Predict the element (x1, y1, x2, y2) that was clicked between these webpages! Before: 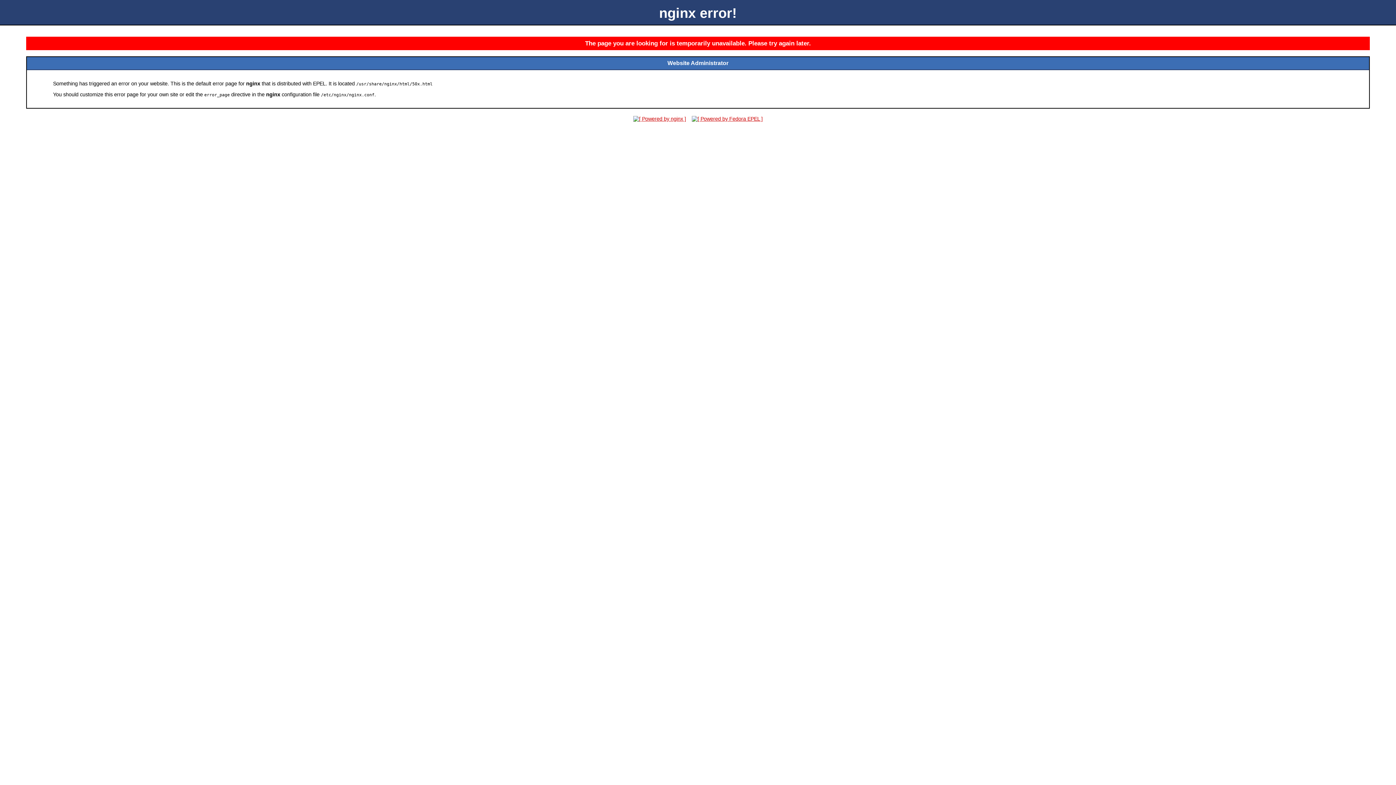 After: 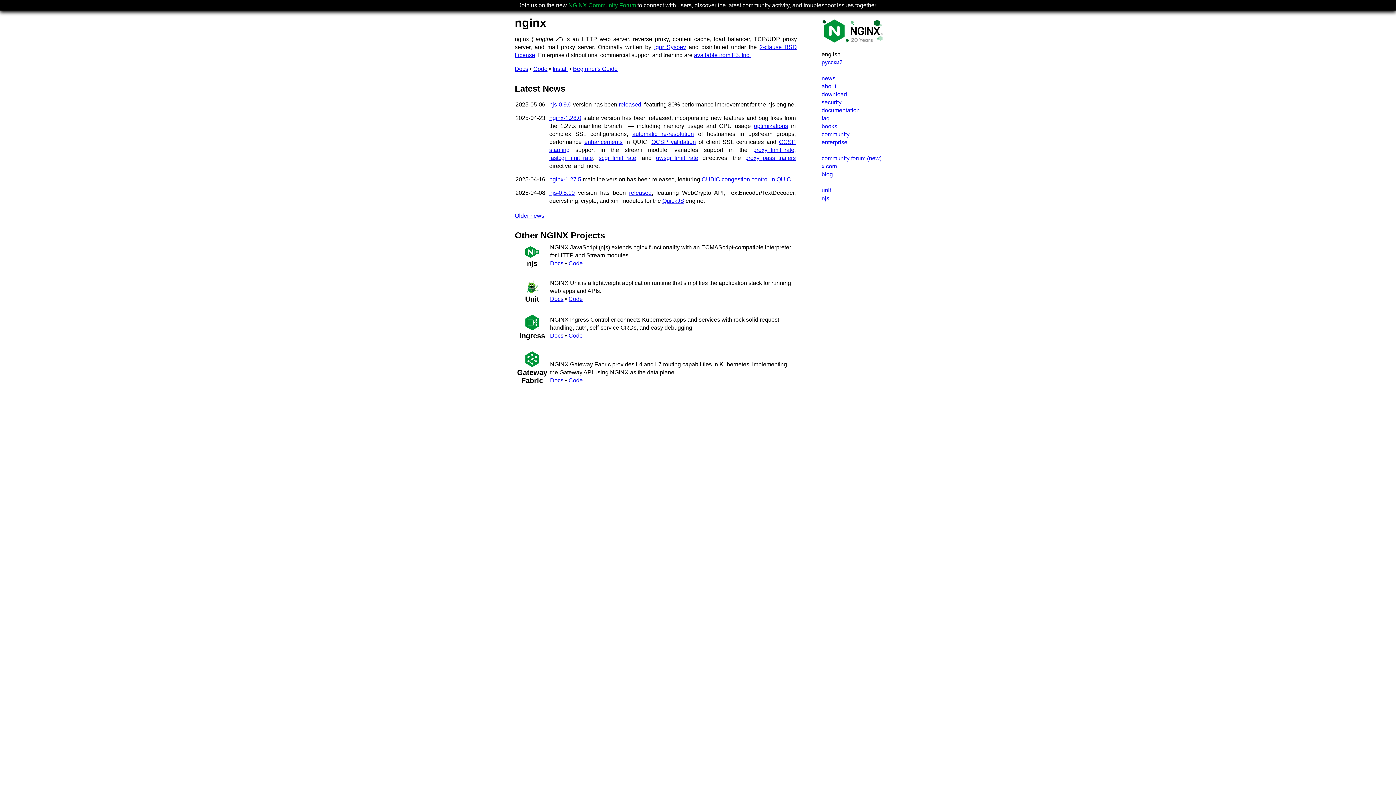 Action: bbox: (631, 116, 688, 121)